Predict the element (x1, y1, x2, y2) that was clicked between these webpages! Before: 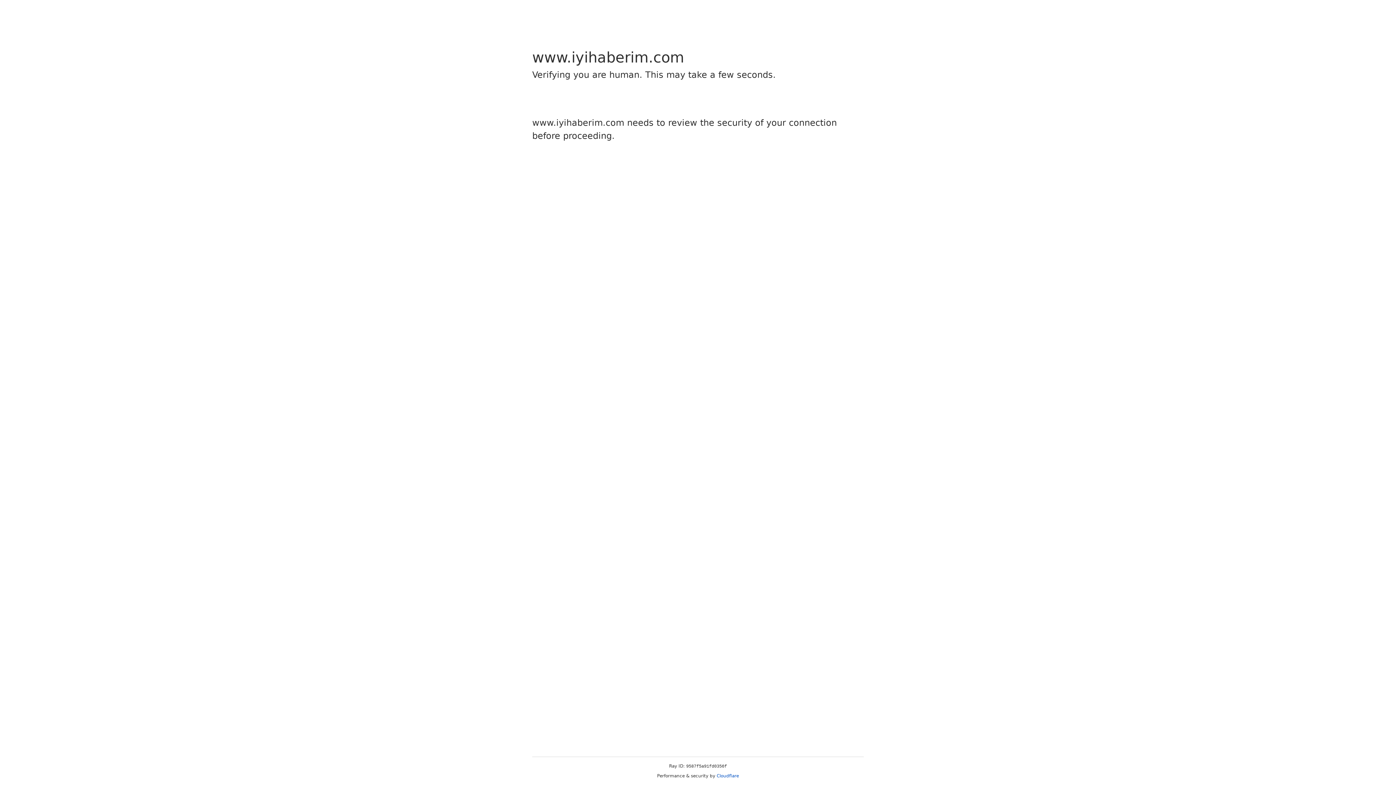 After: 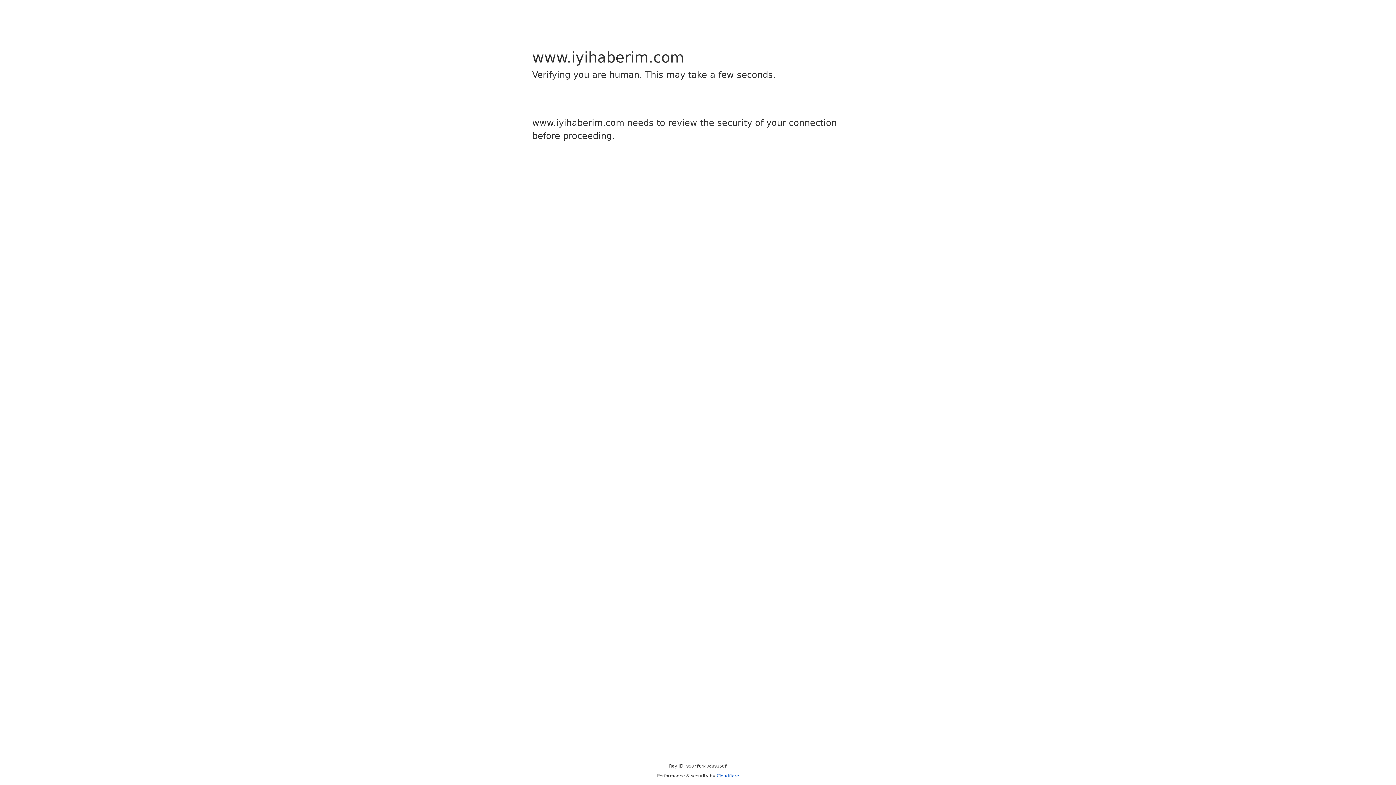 Action: bbox: (716, 773, 739, 778) label: Cloudflare